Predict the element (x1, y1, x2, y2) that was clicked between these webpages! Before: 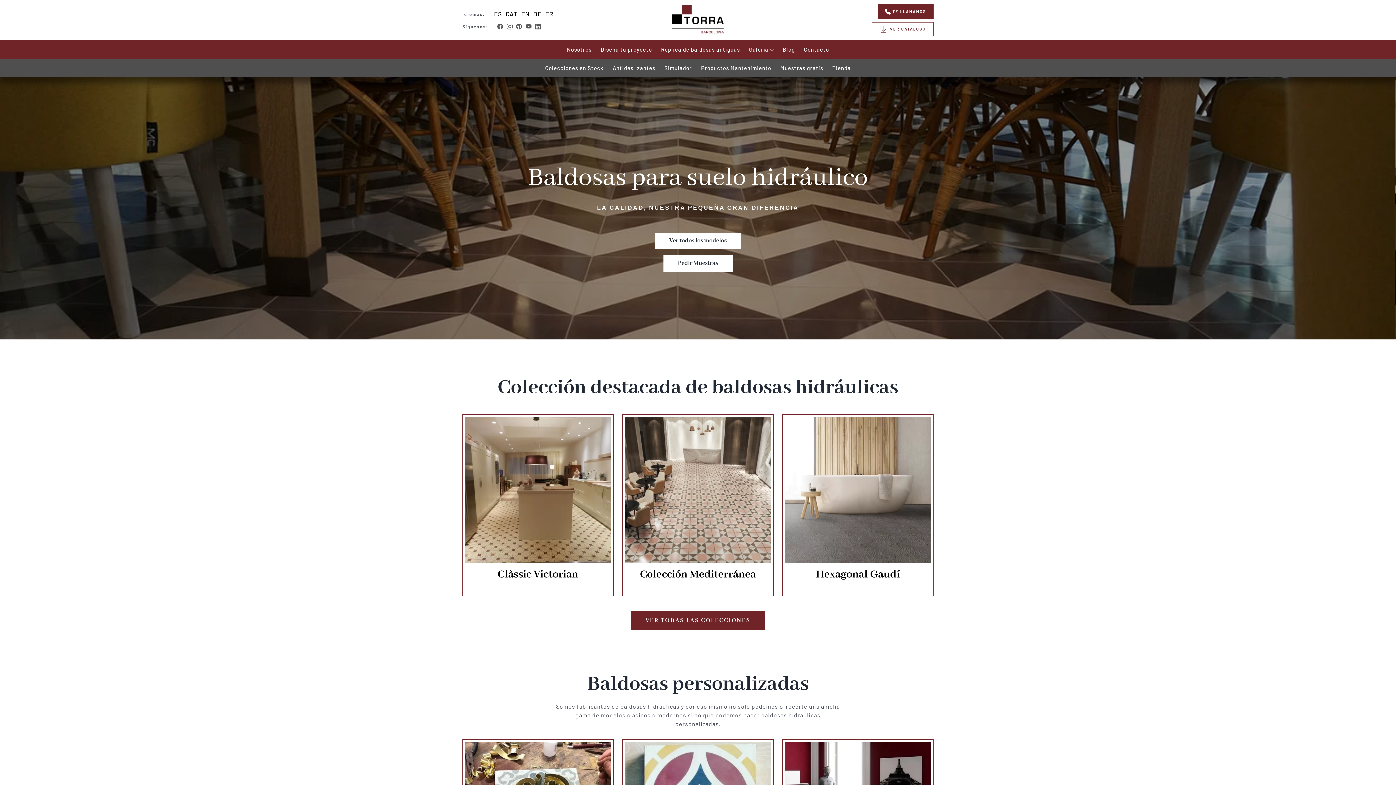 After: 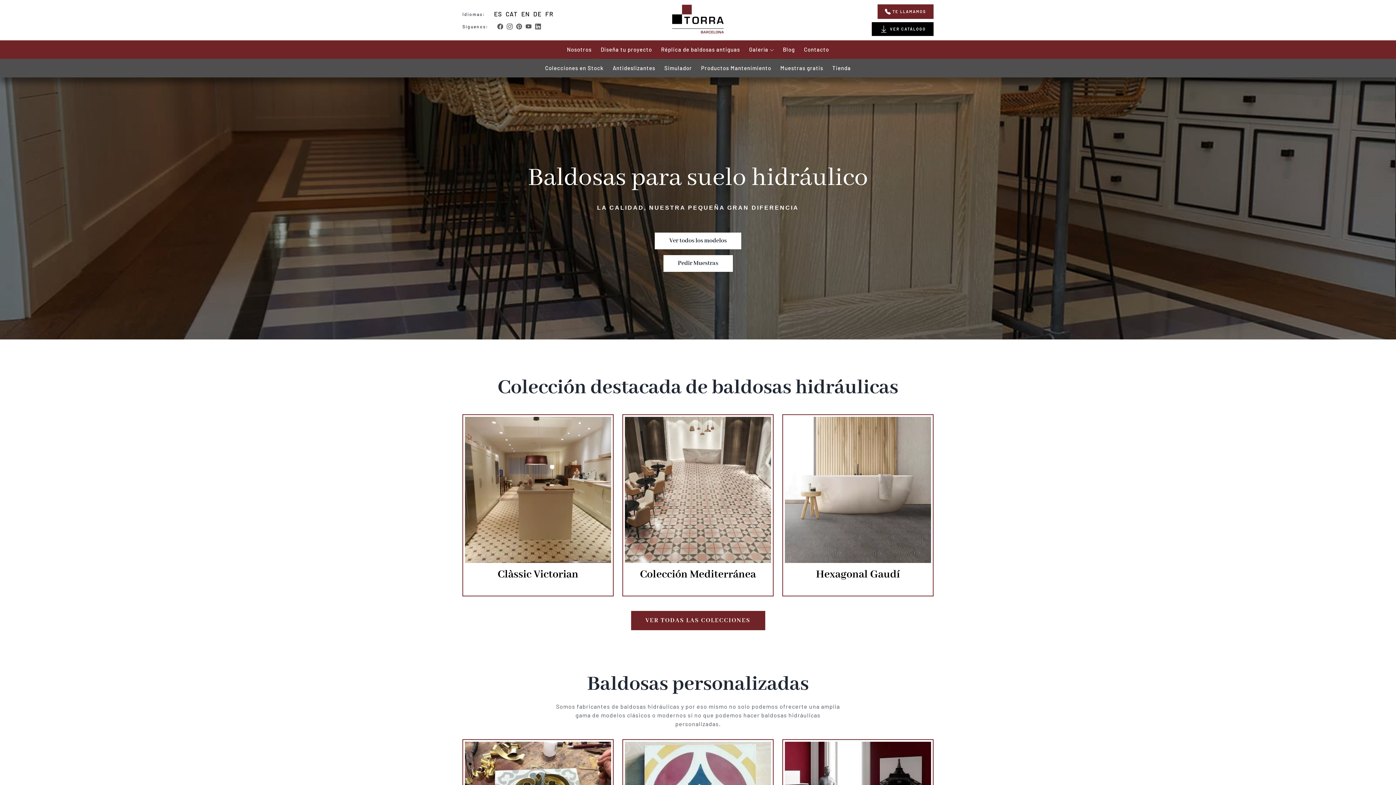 Action: label: VER CATÁLOGO bbox: (872, 22, 933, 36)